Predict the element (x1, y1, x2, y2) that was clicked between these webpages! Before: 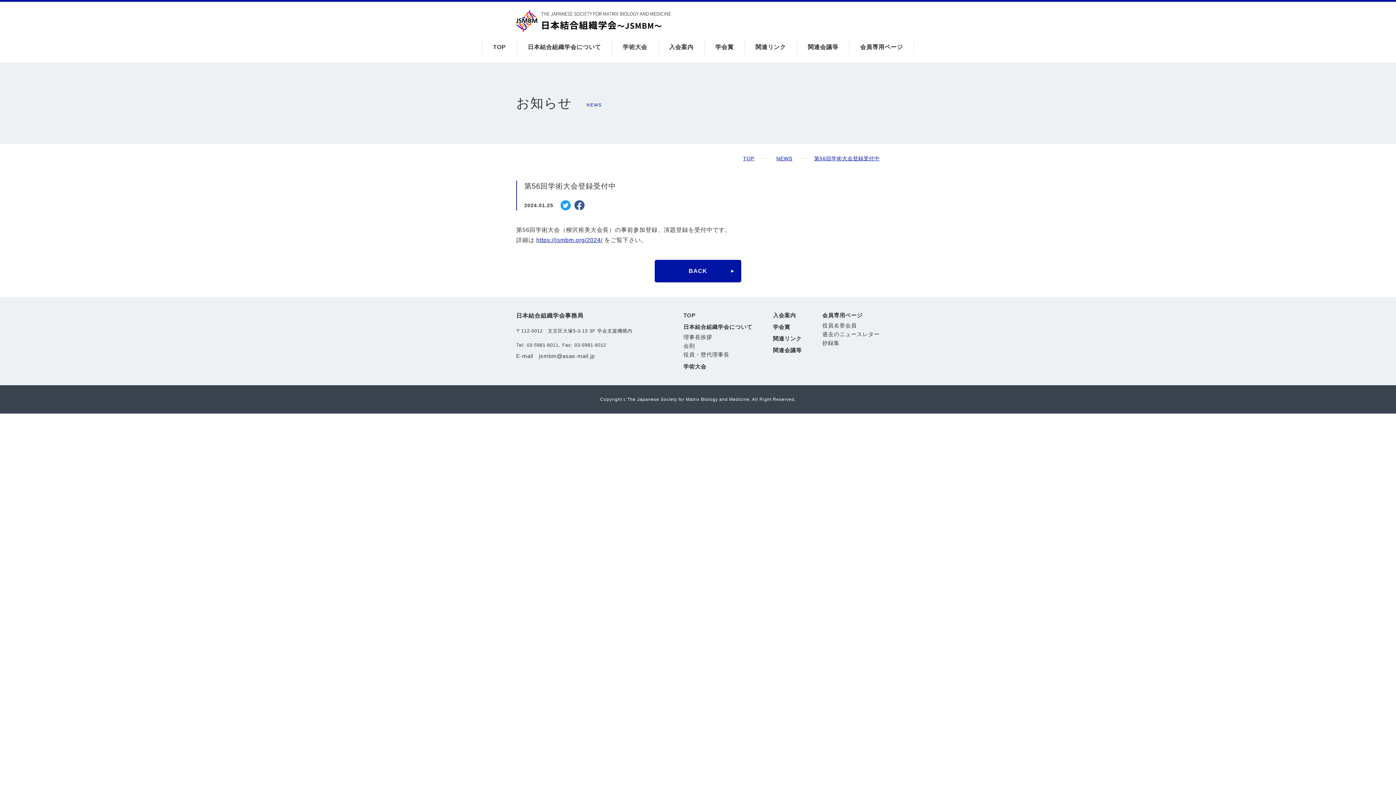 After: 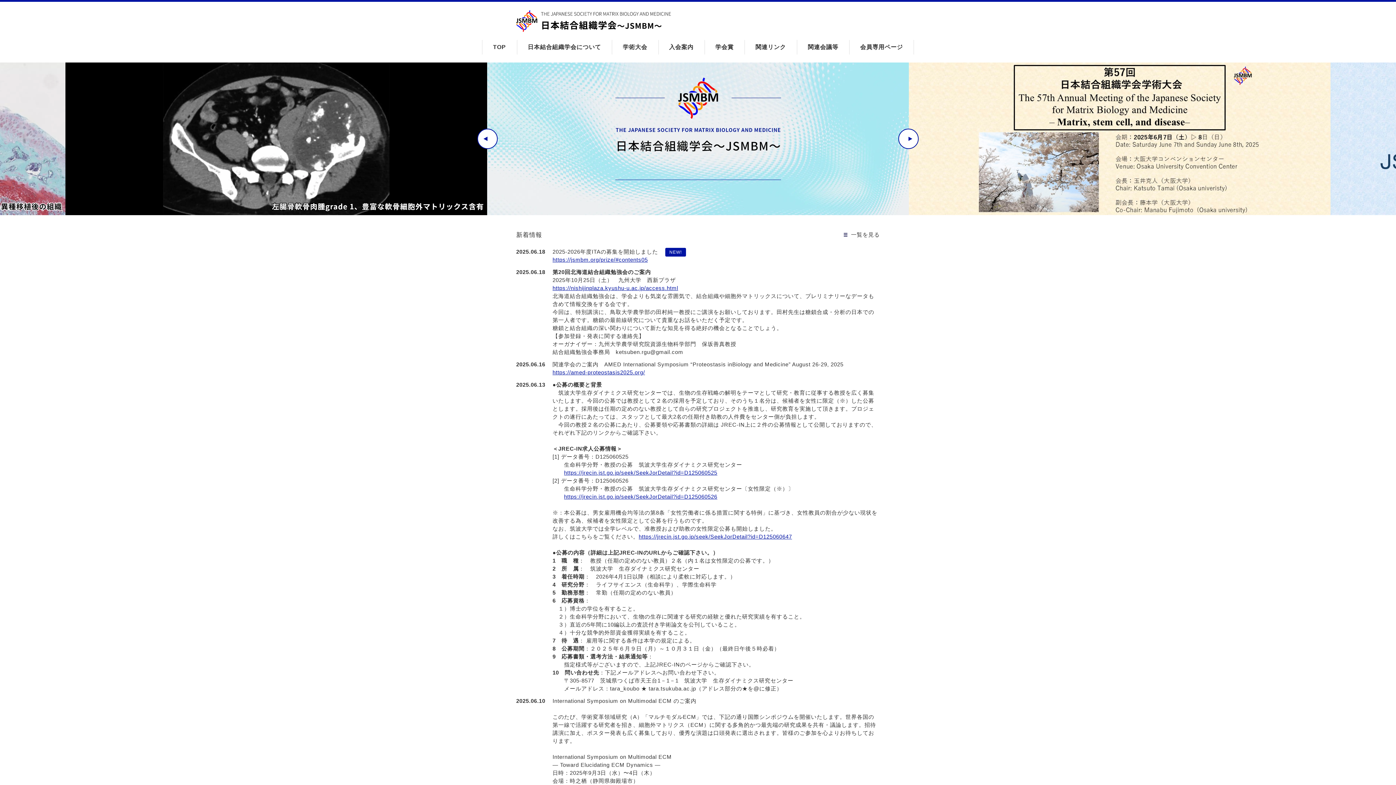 Action: label: TOP bbox: (482, 32, 516, 62)